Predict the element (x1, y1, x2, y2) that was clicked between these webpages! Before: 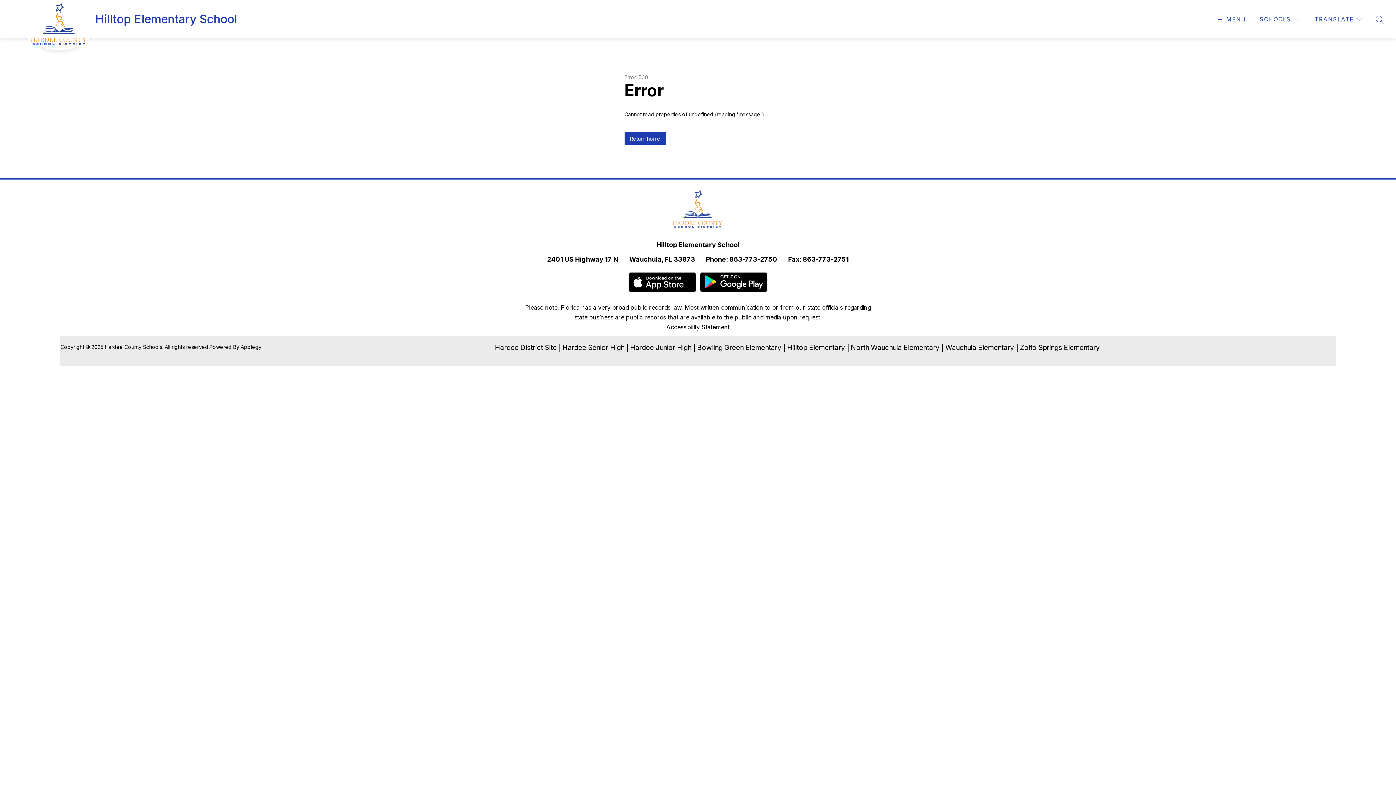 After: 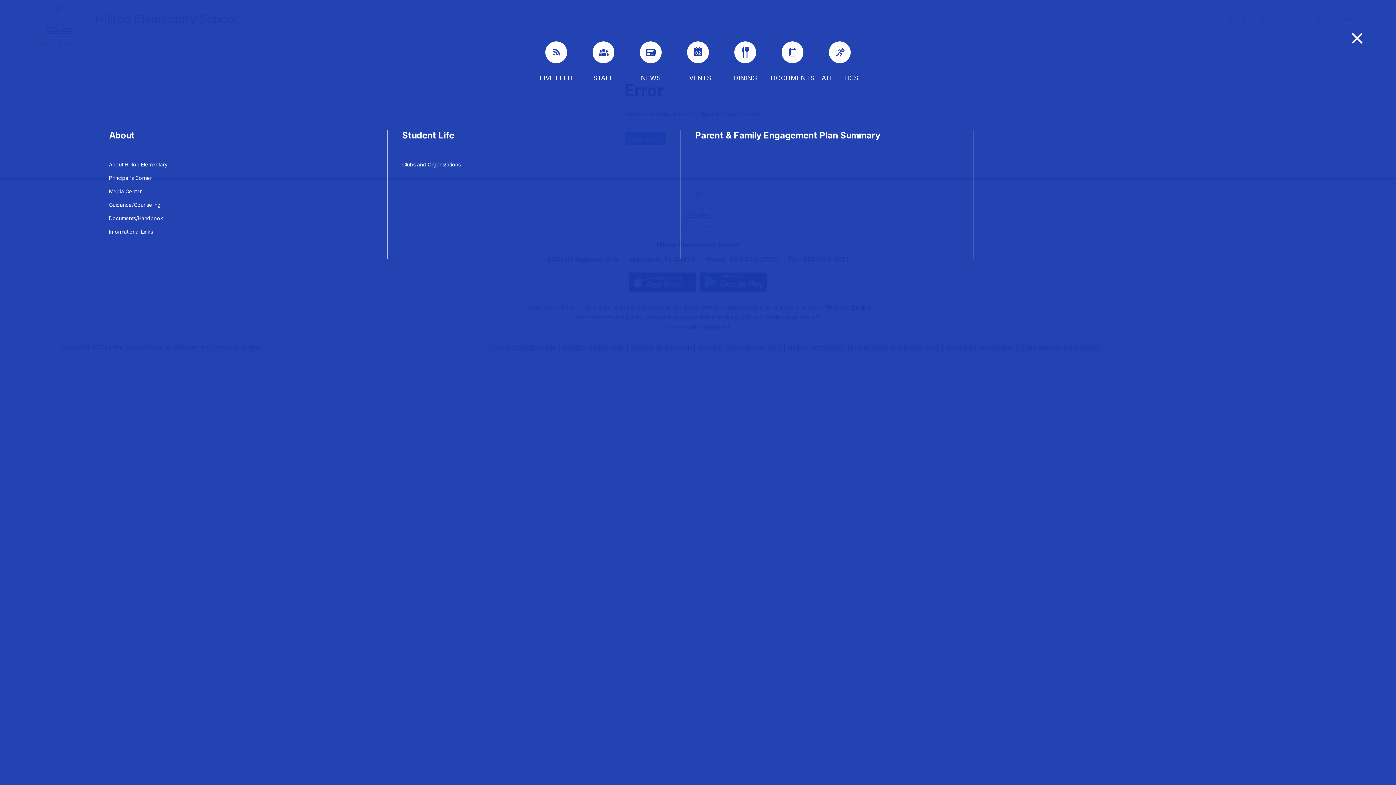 Action: bbox: (1216, 14, 1246, 24) label: MENU